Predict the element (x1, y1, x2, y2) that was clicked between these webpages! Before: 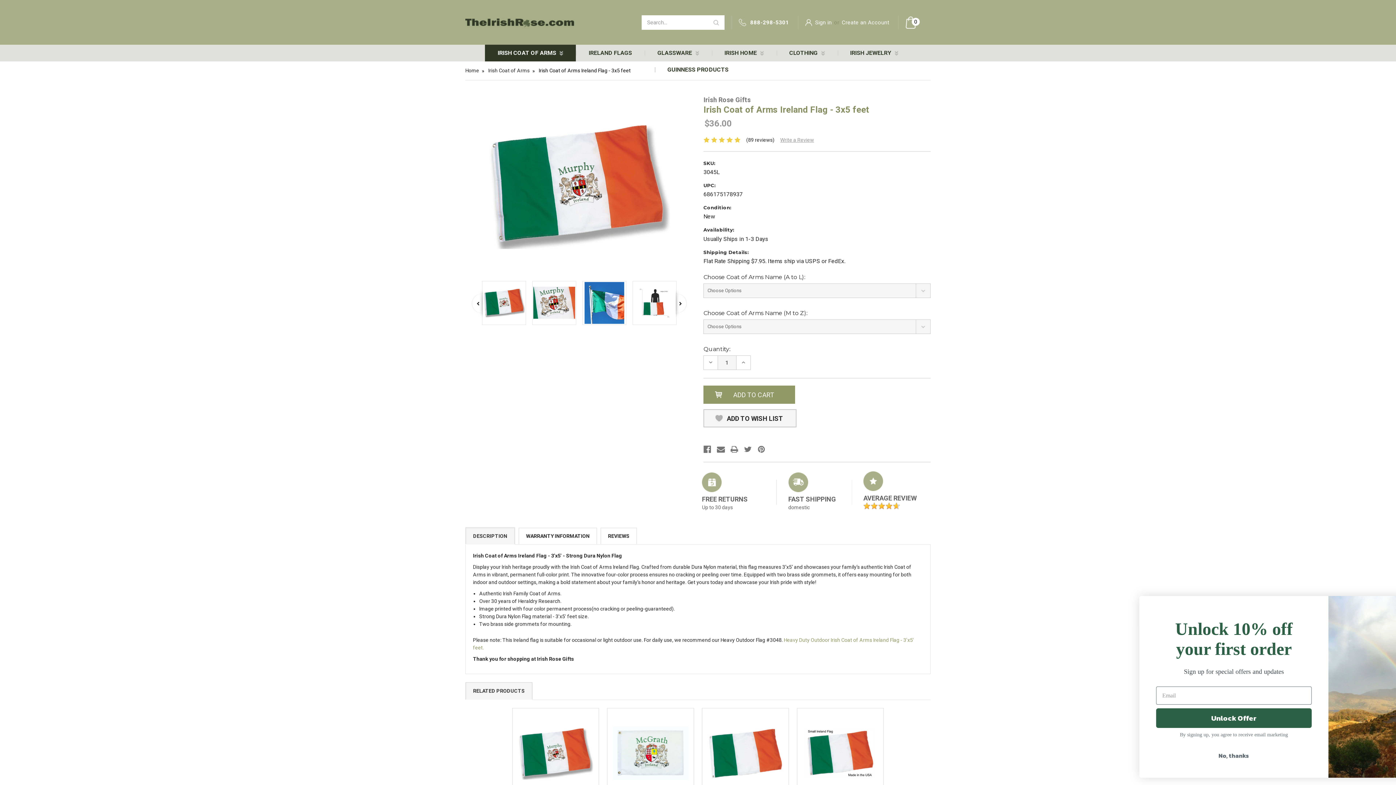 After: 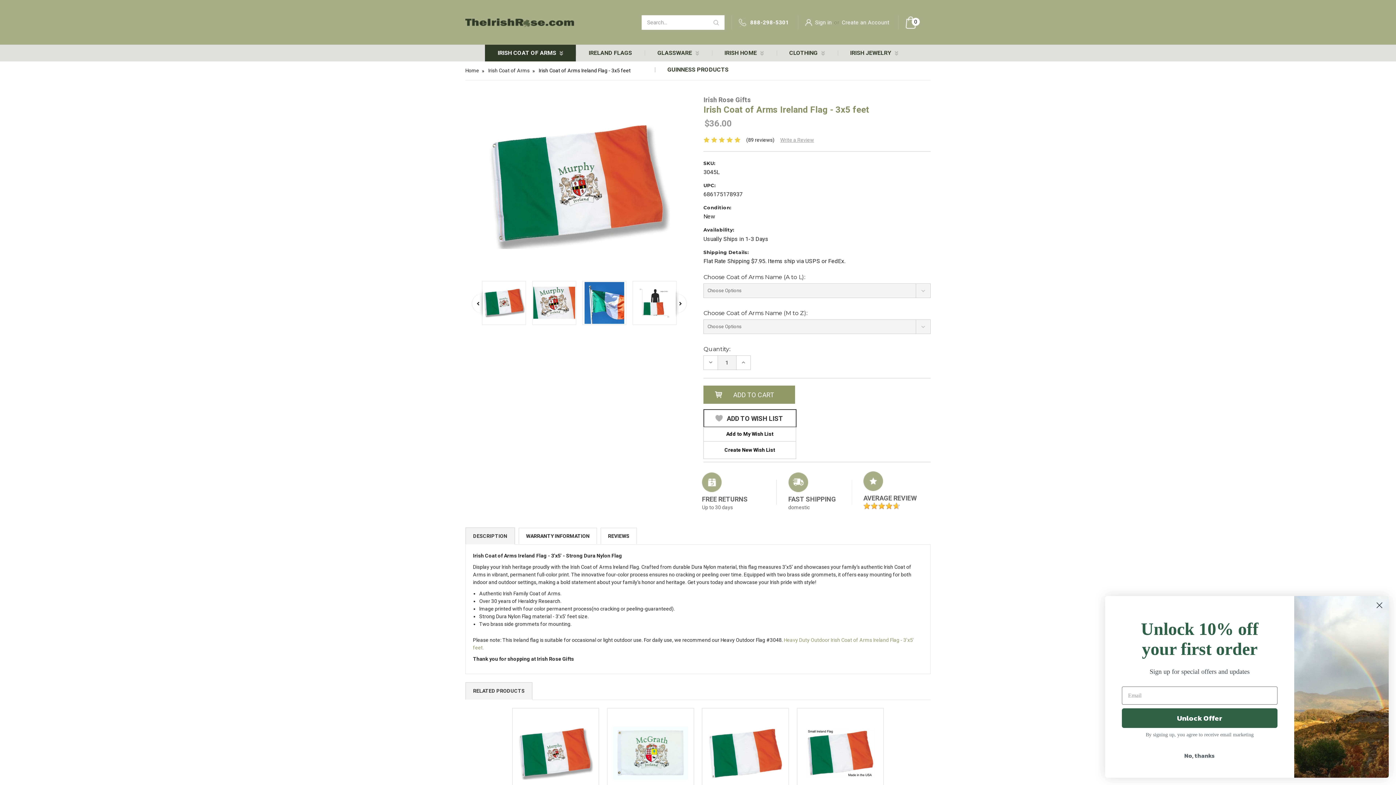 Action: bbox: (703, 409, 796, 427) label: ADD TO WISH LIST